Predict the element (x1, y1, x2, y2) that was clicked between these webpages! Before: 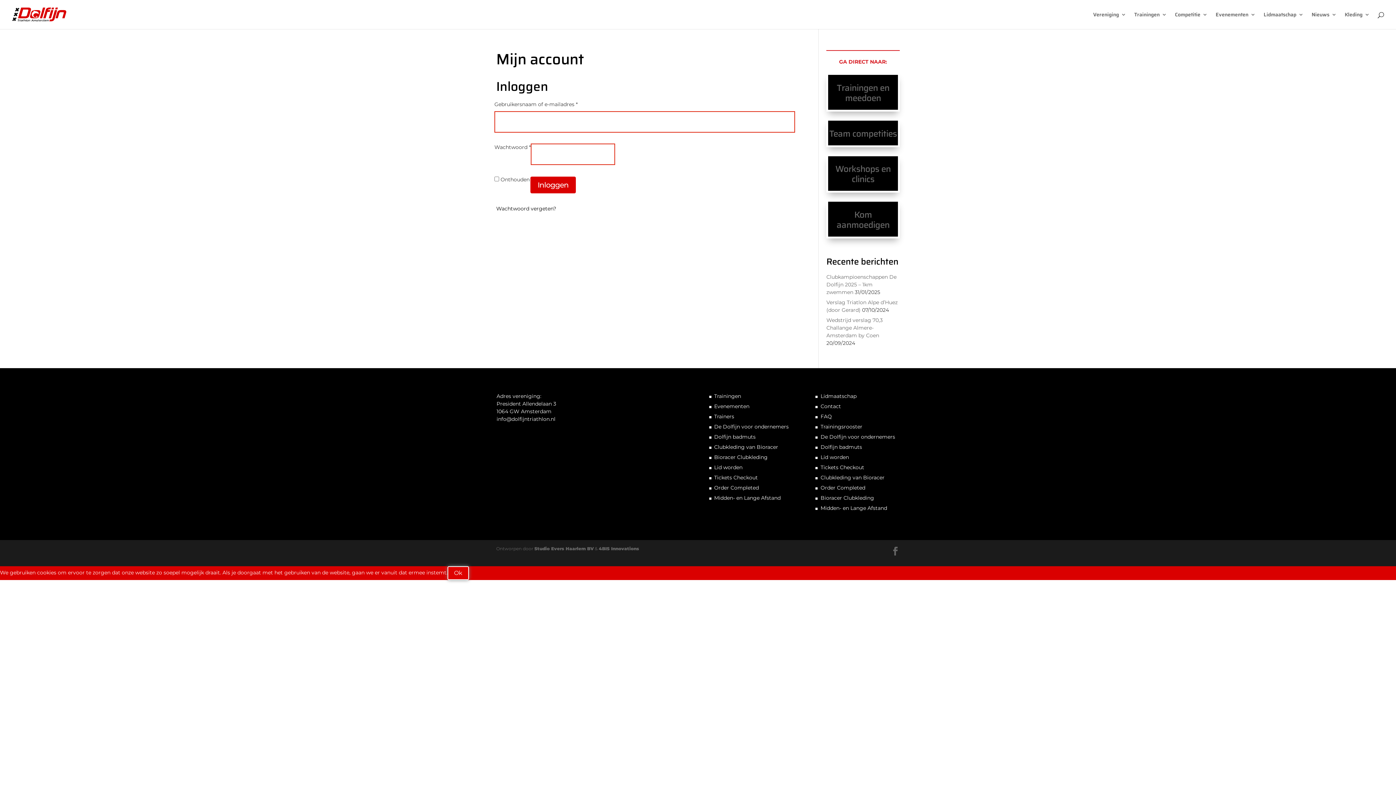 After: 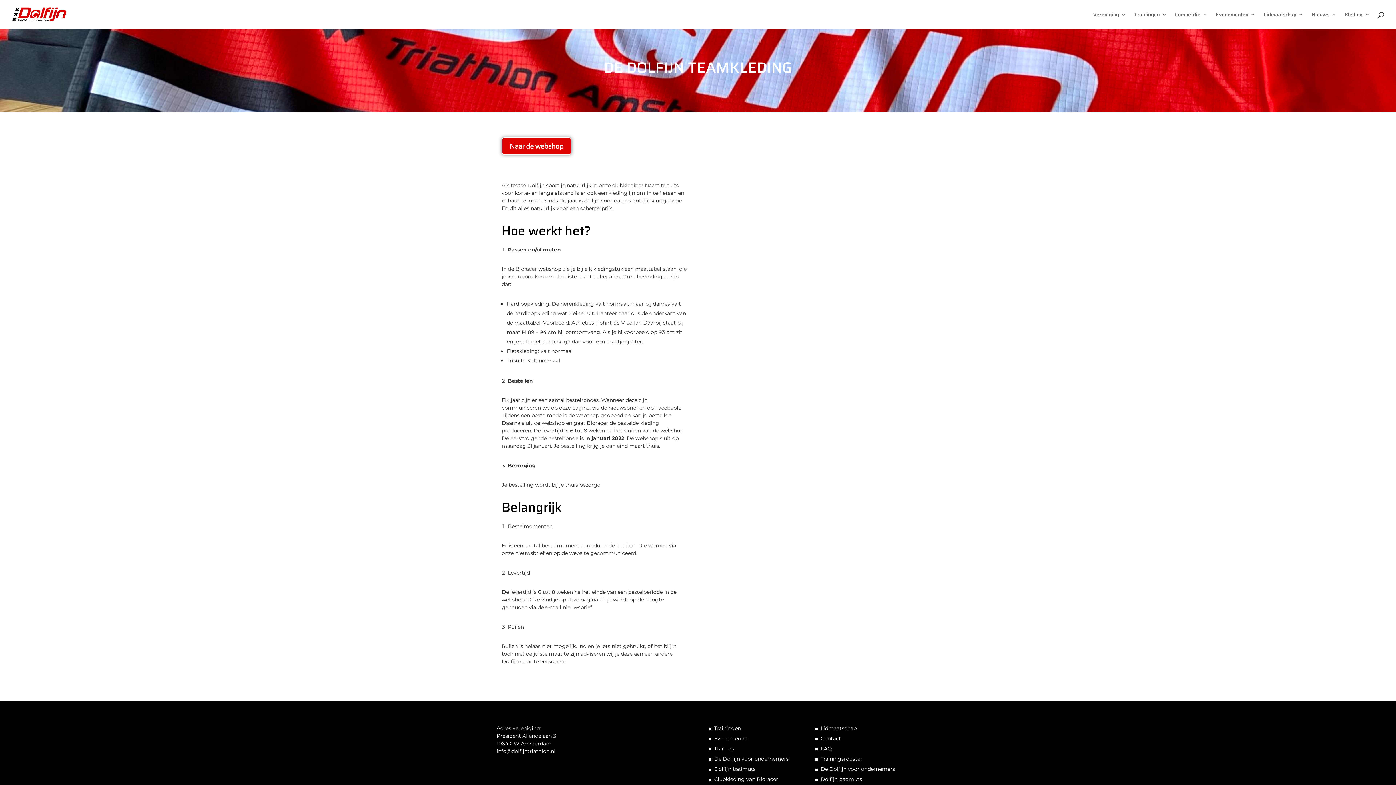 Action: bbox: (714, 443, 778, 450) label: Clubkleding van Bioracer